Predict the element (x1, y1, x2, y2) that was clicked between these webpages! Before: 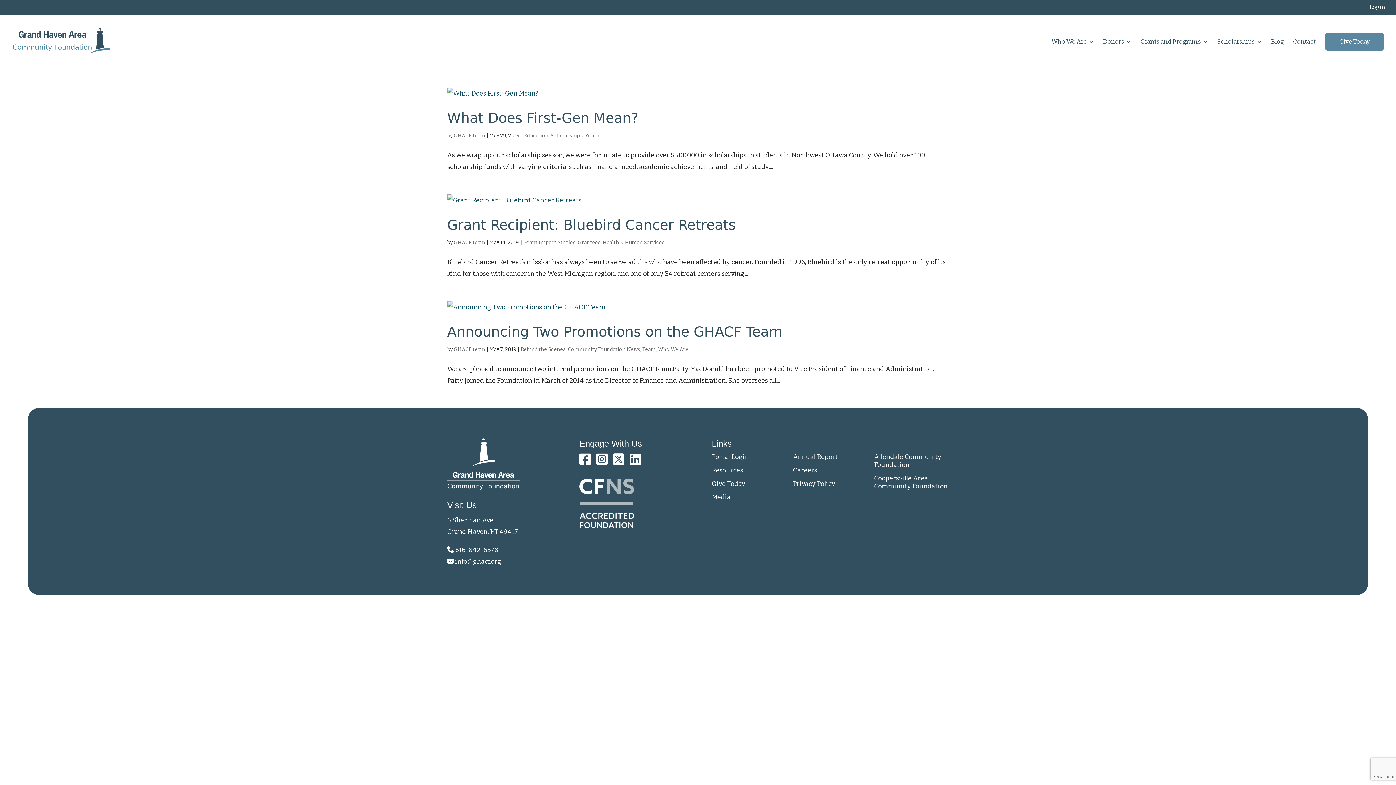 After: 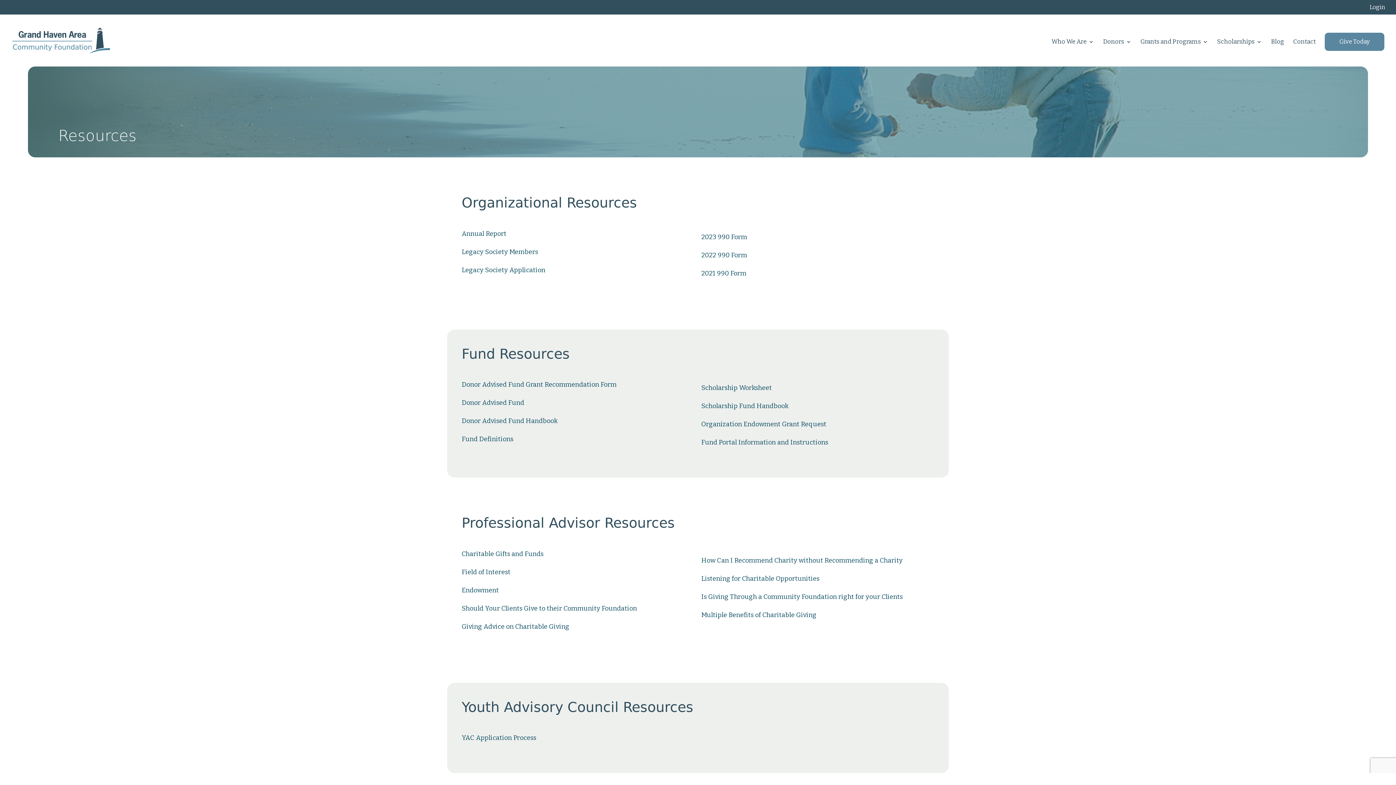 Action: bbox: (711, 466, 743, 474) label: Resources